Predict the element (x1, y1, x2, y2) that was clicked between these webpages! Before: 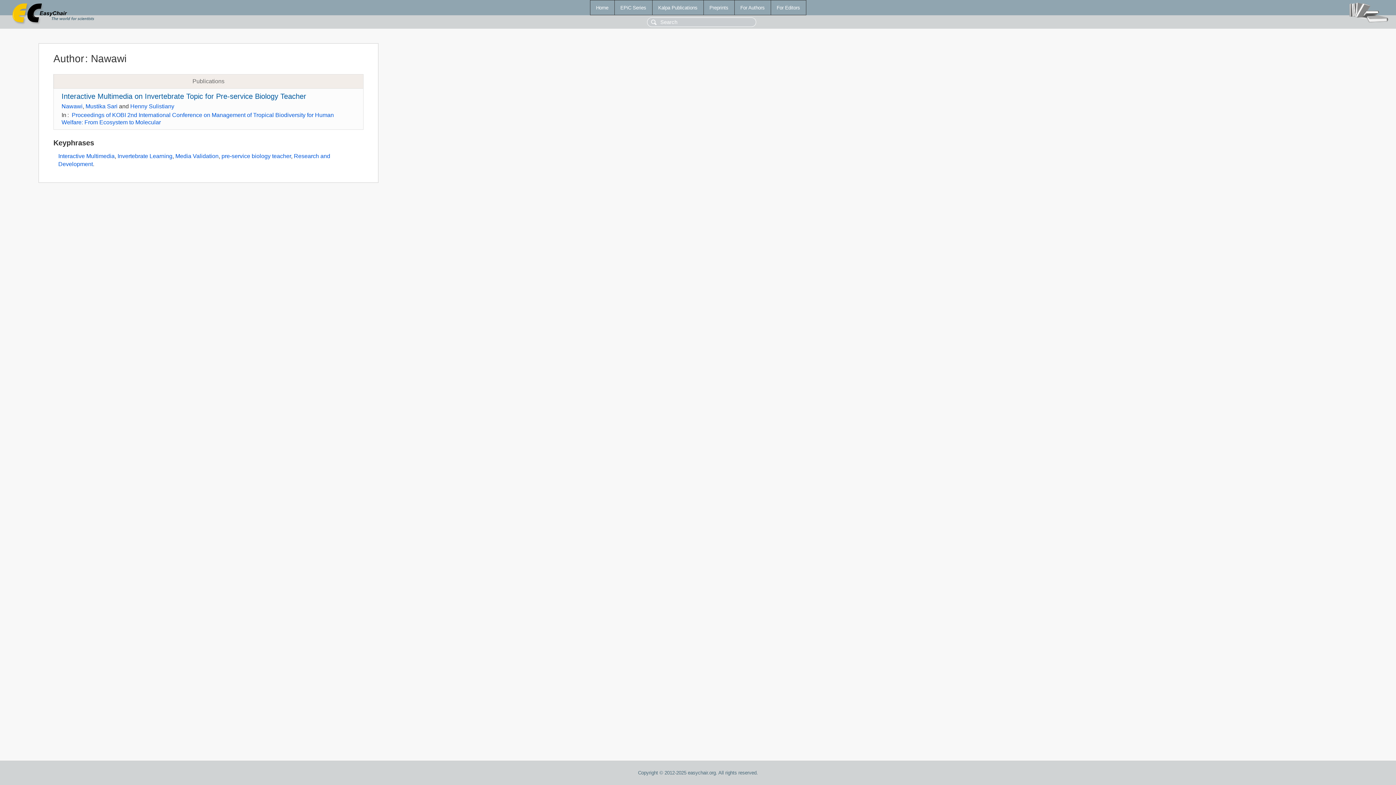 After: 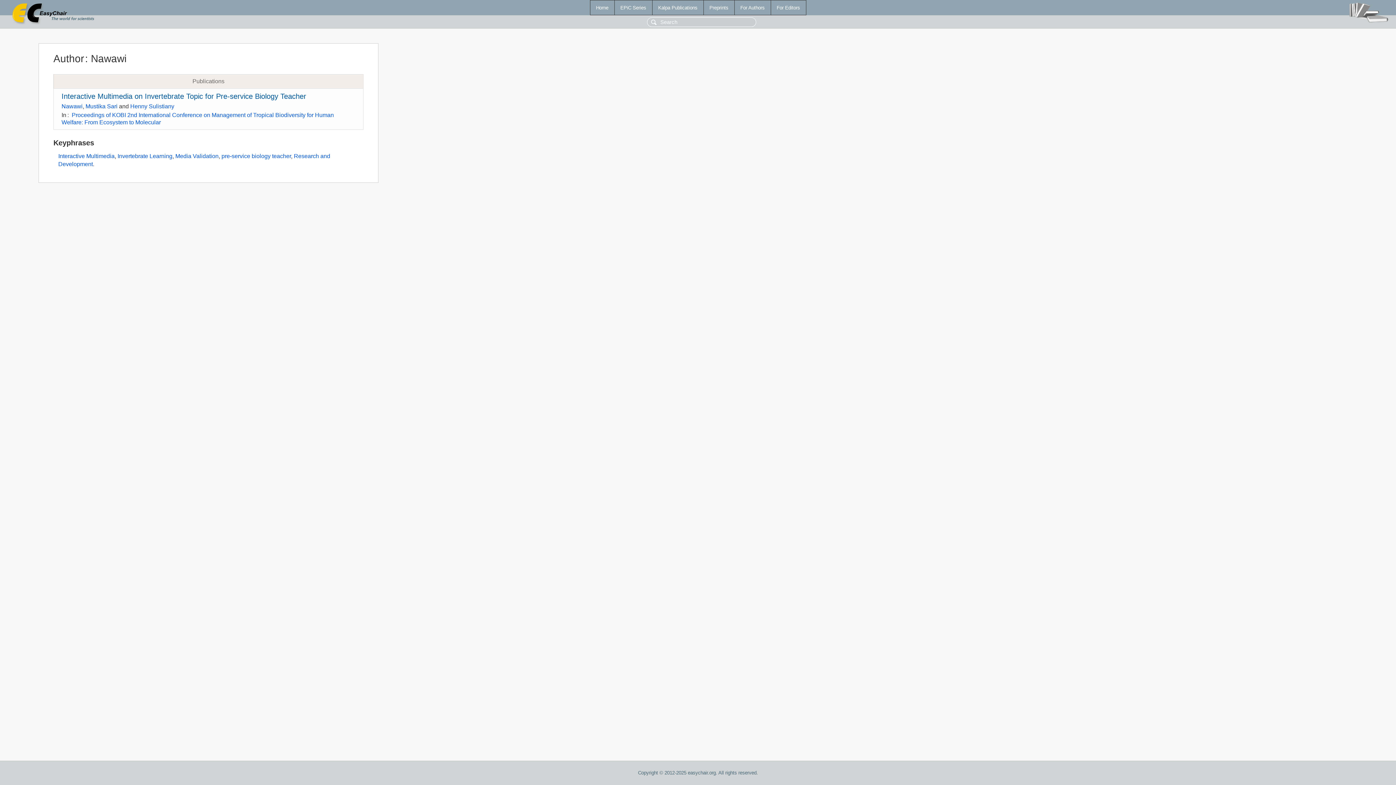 Action: bbox: (61, 103, 82, 109) label: Nawawi